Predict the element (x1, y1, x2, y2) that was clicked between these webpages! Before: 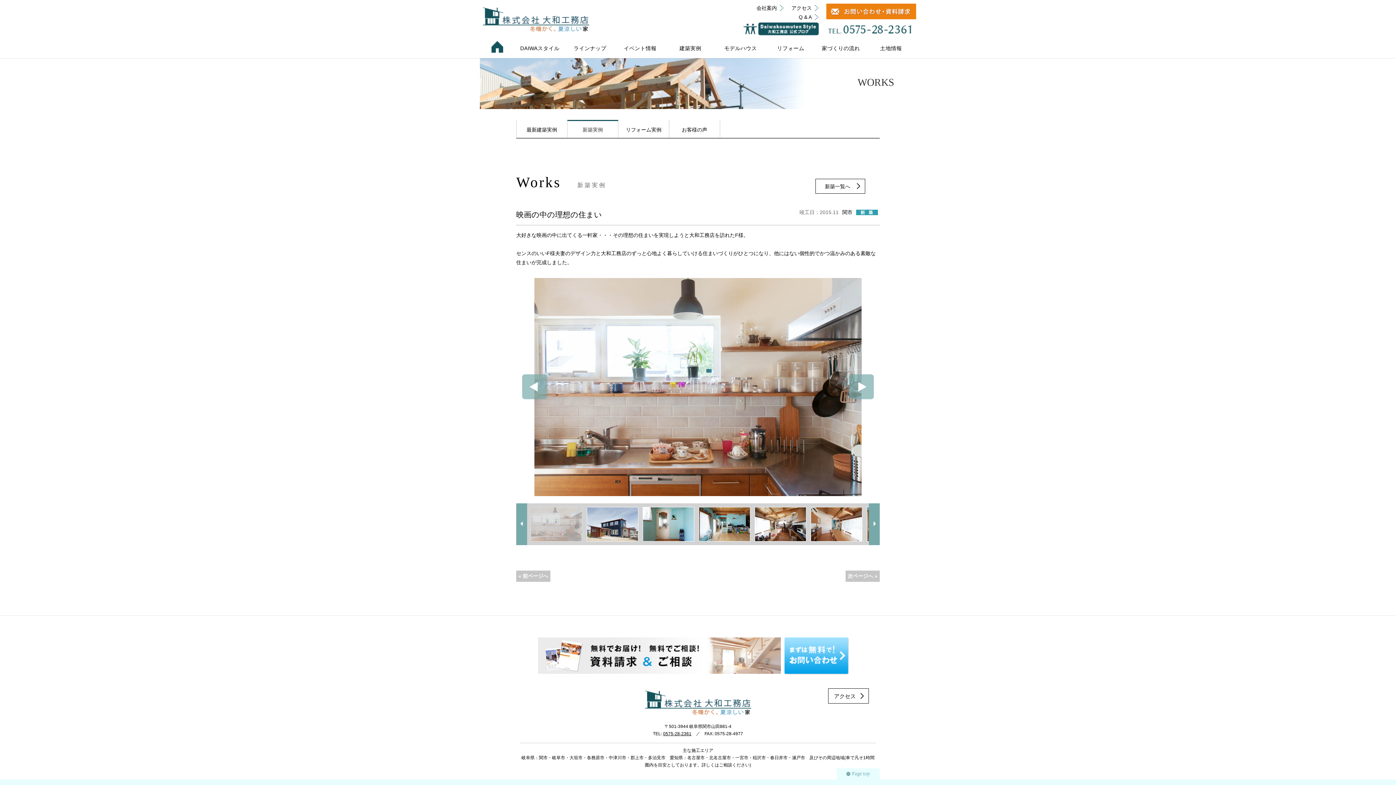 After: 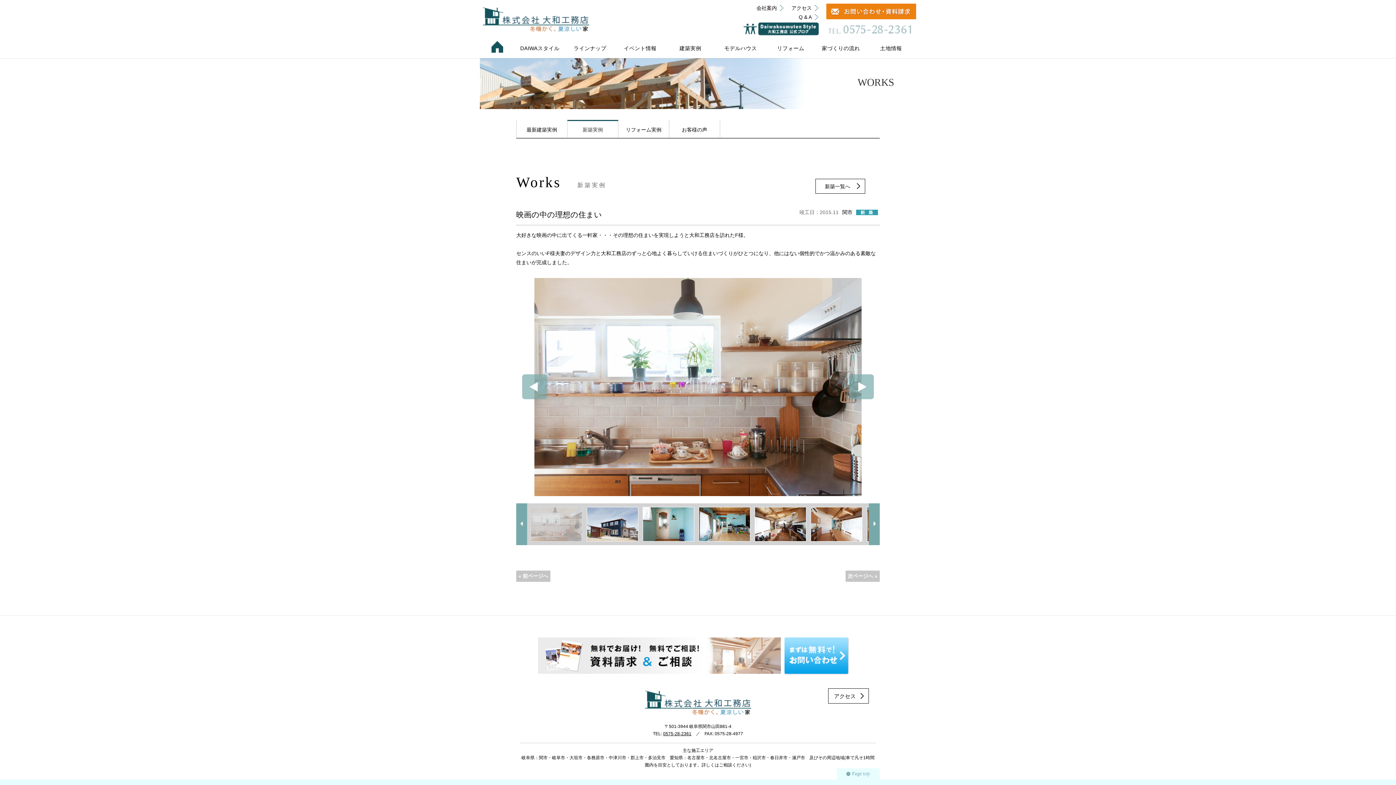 Action: bbox: (826, 23, 916, 29)